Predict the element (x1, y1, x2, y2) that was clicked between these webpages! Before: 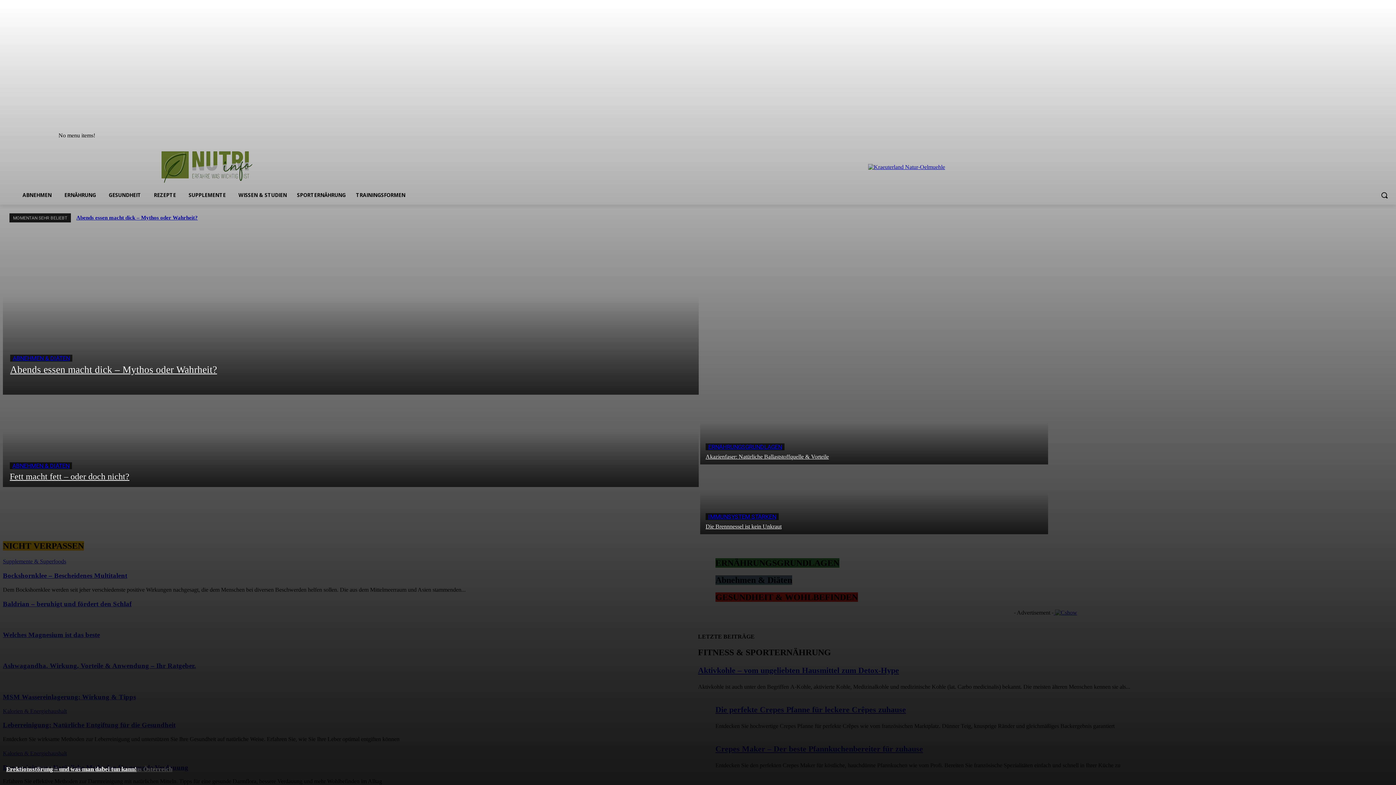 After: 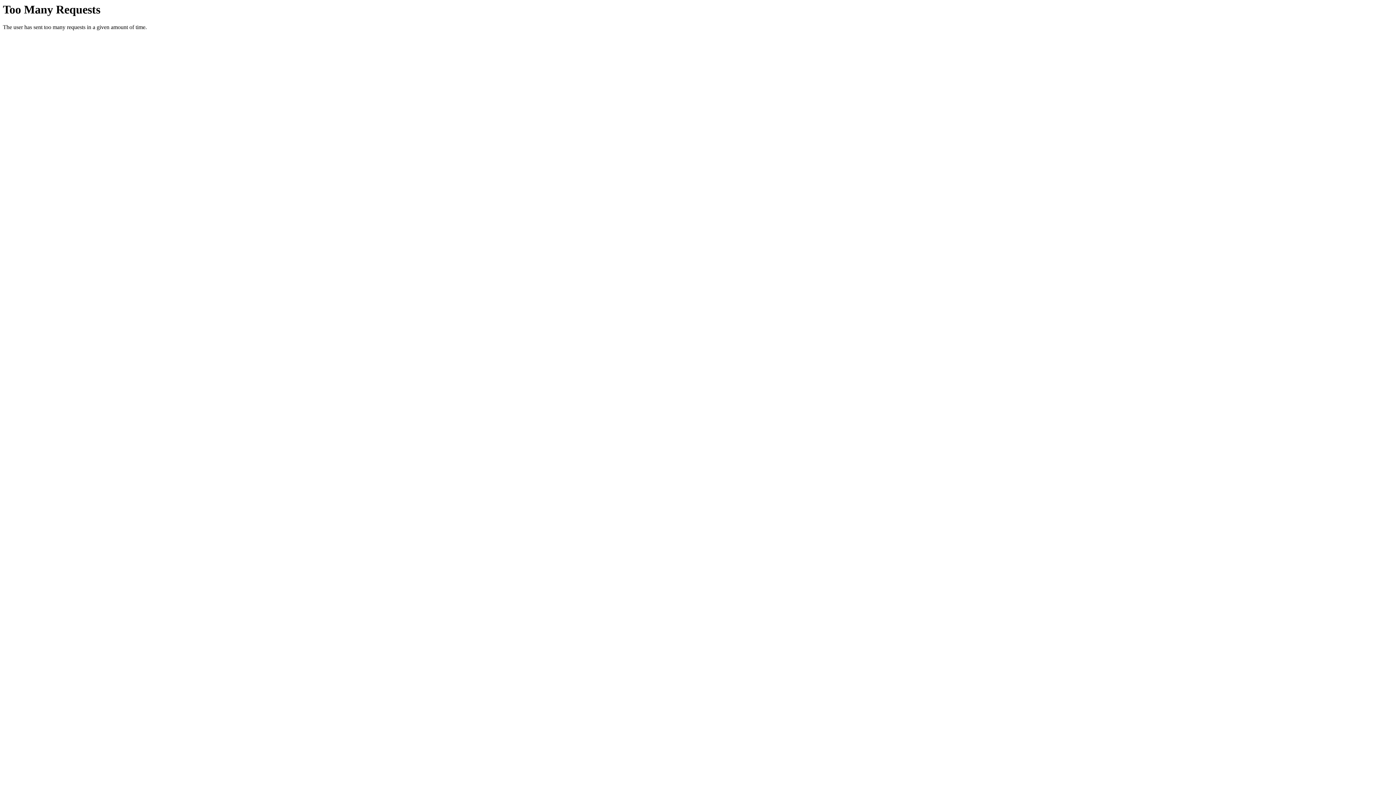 Action: label: IMMUNSYSTEM STÄRKEN bbox: (705, 513, 778, 520)